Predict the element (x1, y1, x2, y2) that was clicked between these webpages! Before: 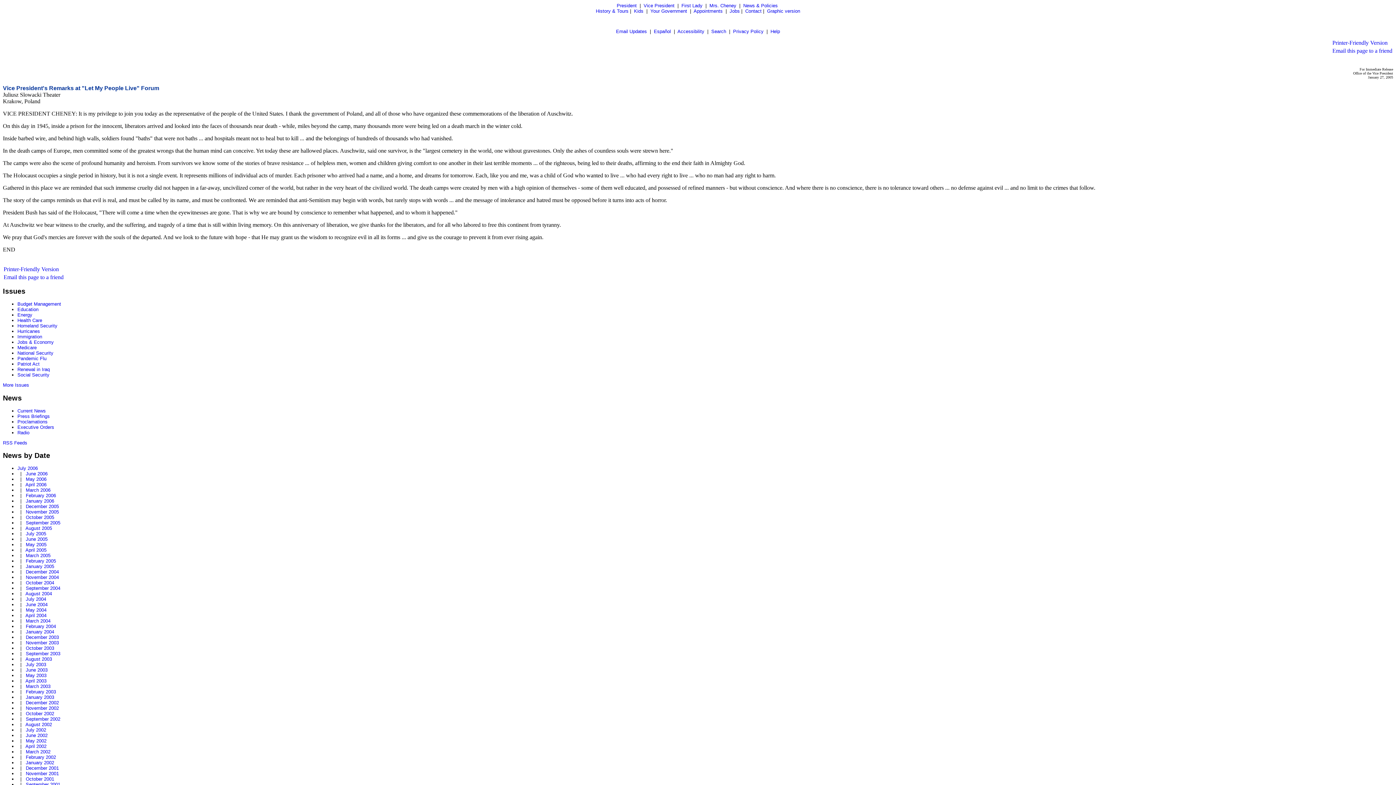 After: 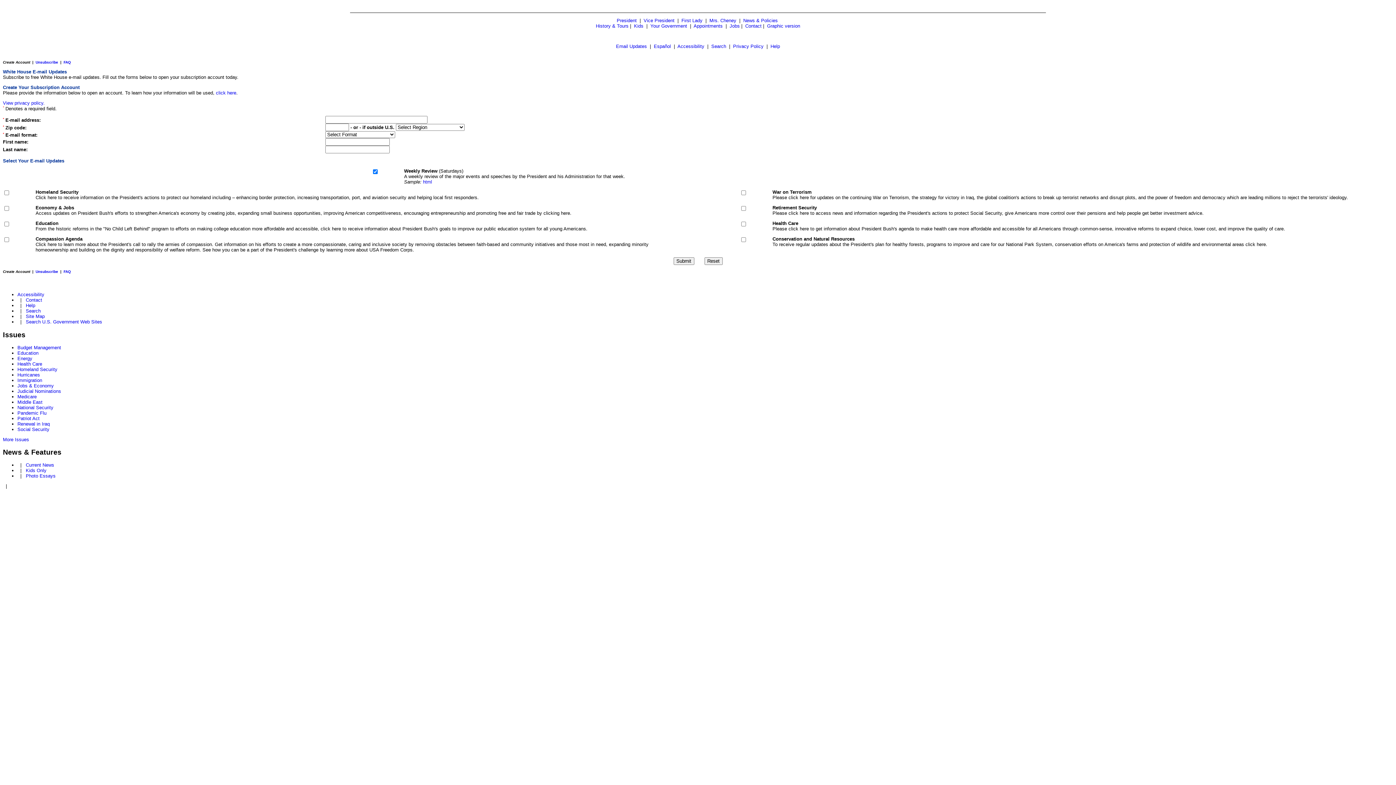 Action: bbox: (616, 28, 647, 34) label: Email Updates